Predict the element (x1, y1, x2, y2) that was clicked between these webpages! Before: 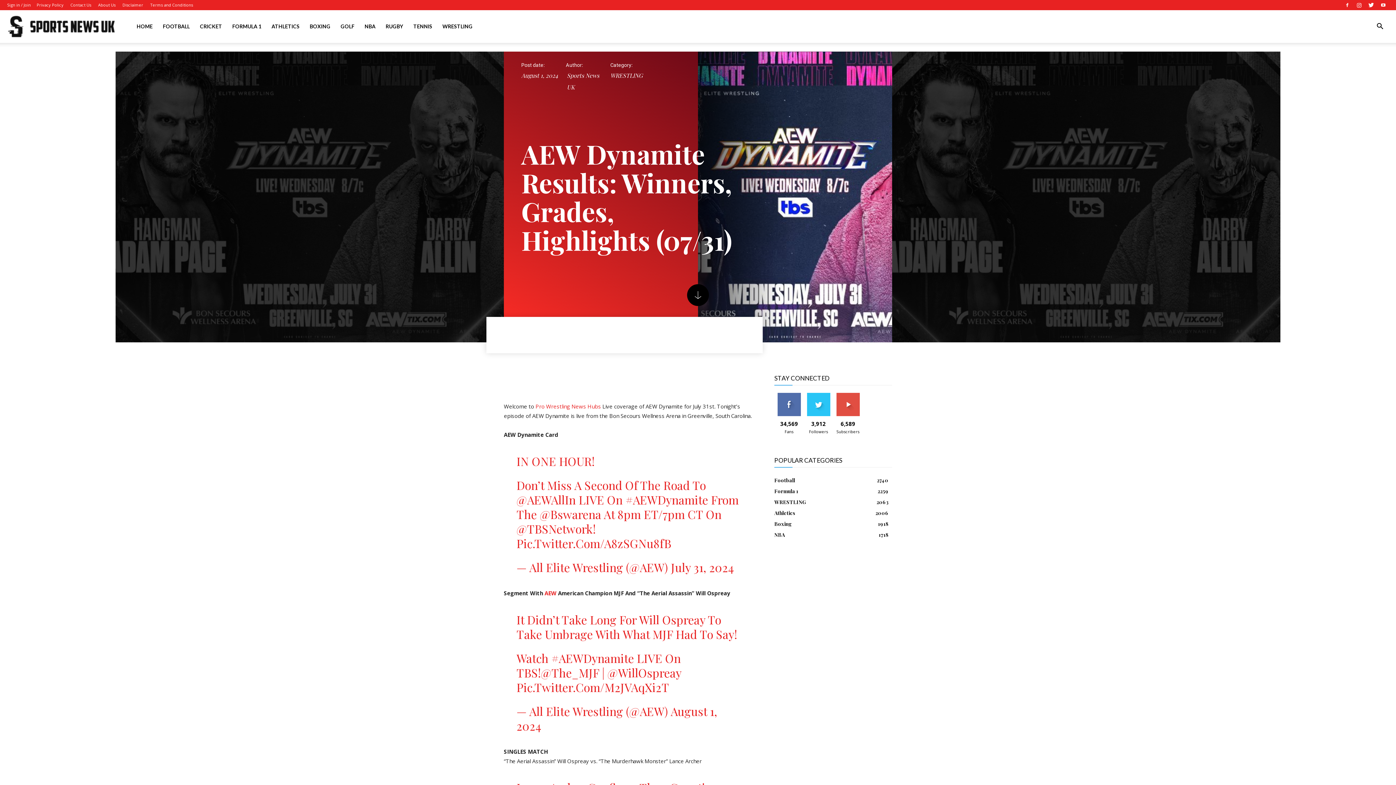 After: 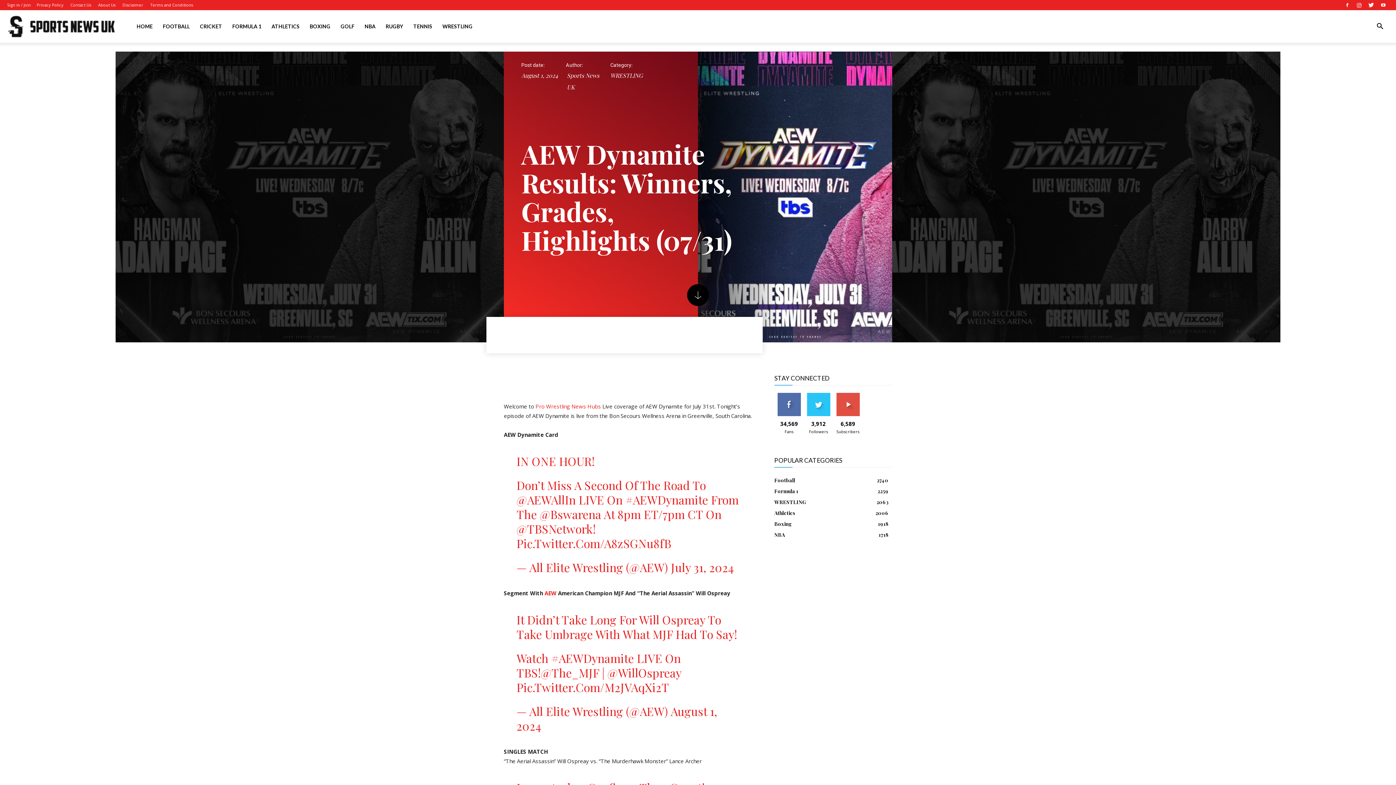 Action: bbox: (539, 506, 601, 522) label: @Bswarena